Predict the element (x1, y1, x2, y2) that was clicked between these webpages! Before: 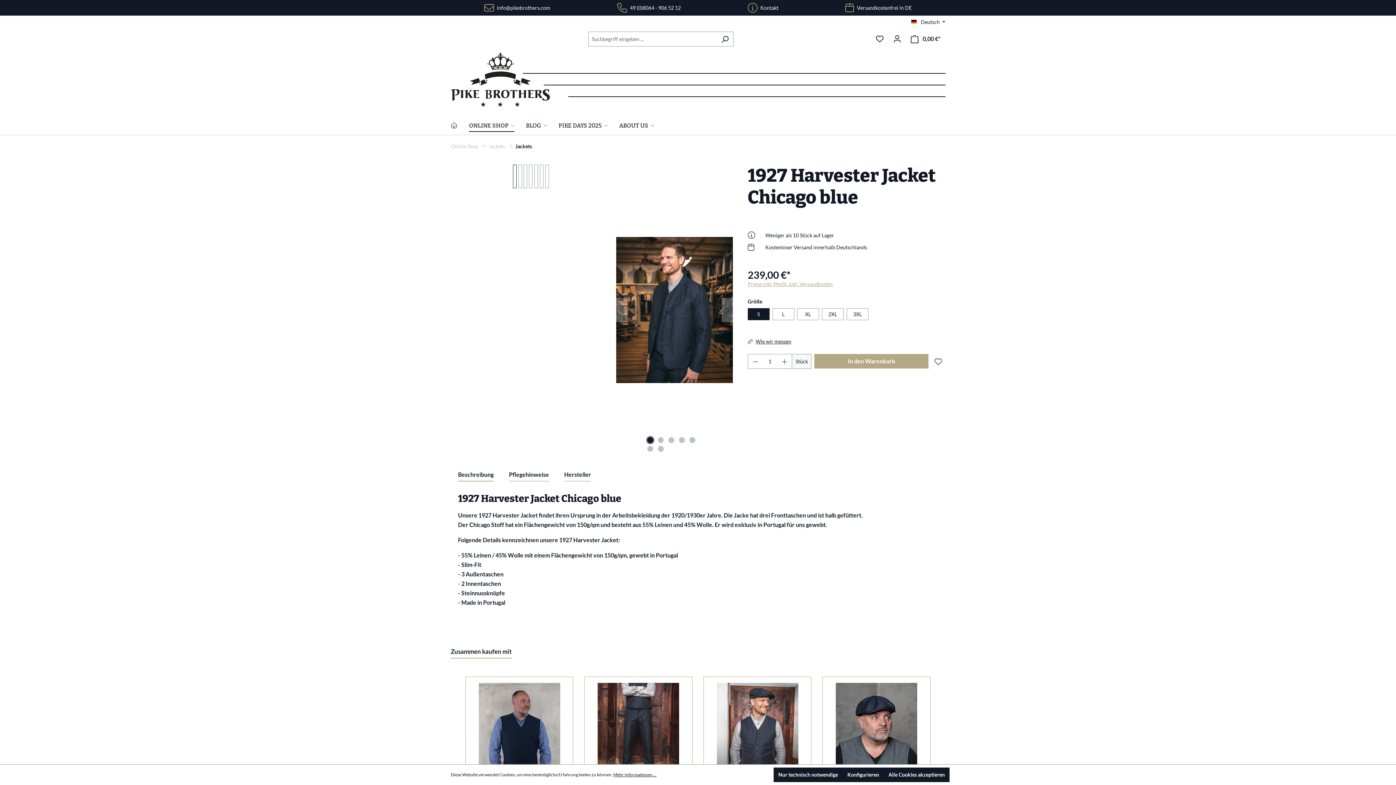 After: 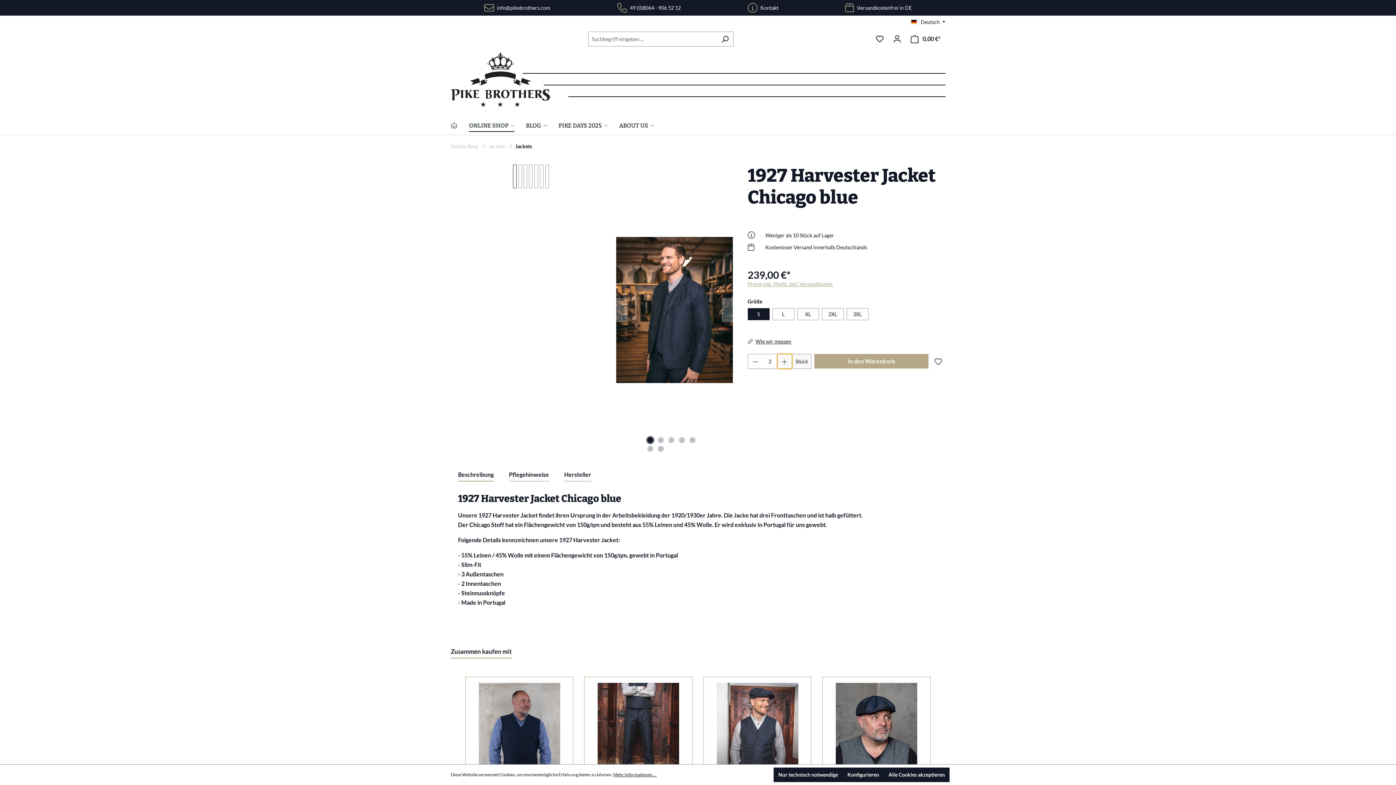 Action: bbox: (777, 354, 792, 369) label: Anzahl erhöhen